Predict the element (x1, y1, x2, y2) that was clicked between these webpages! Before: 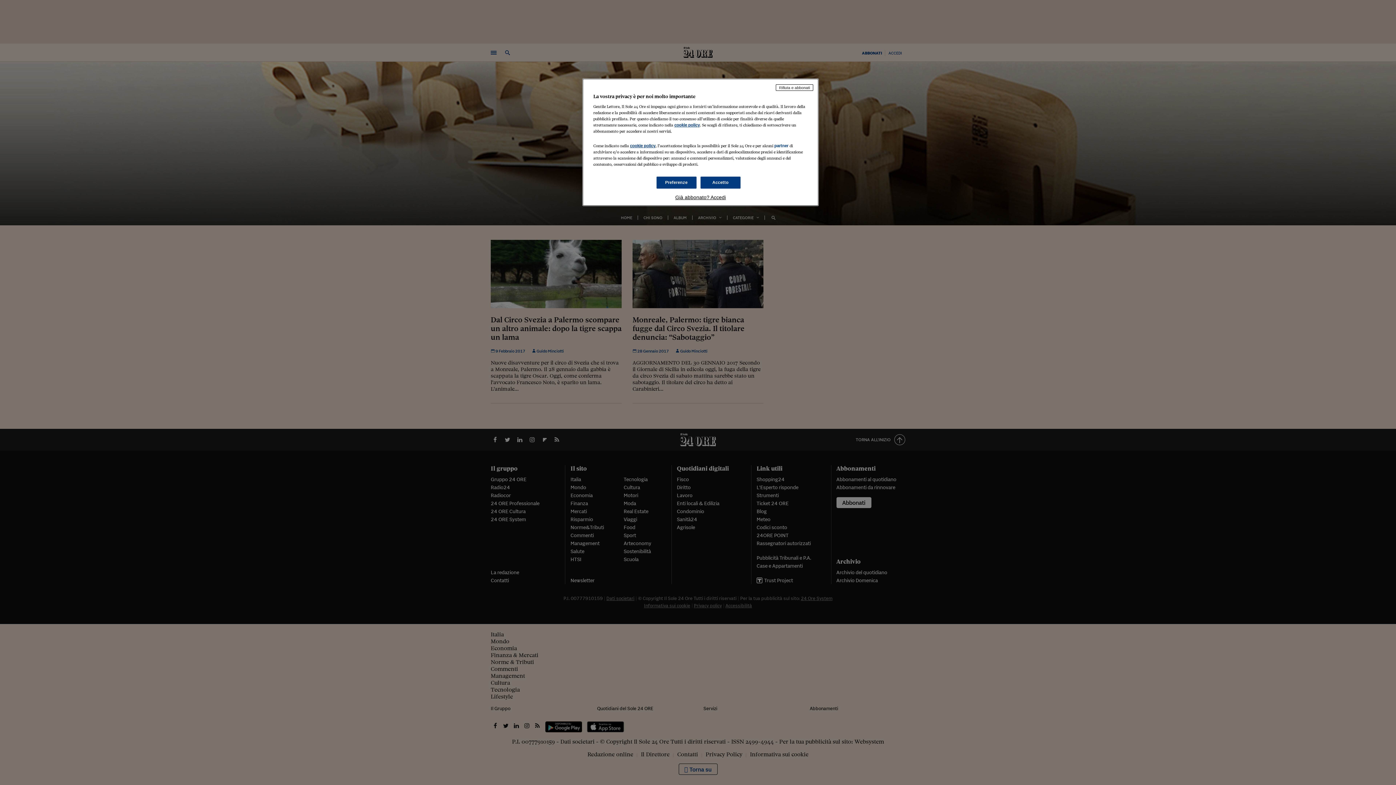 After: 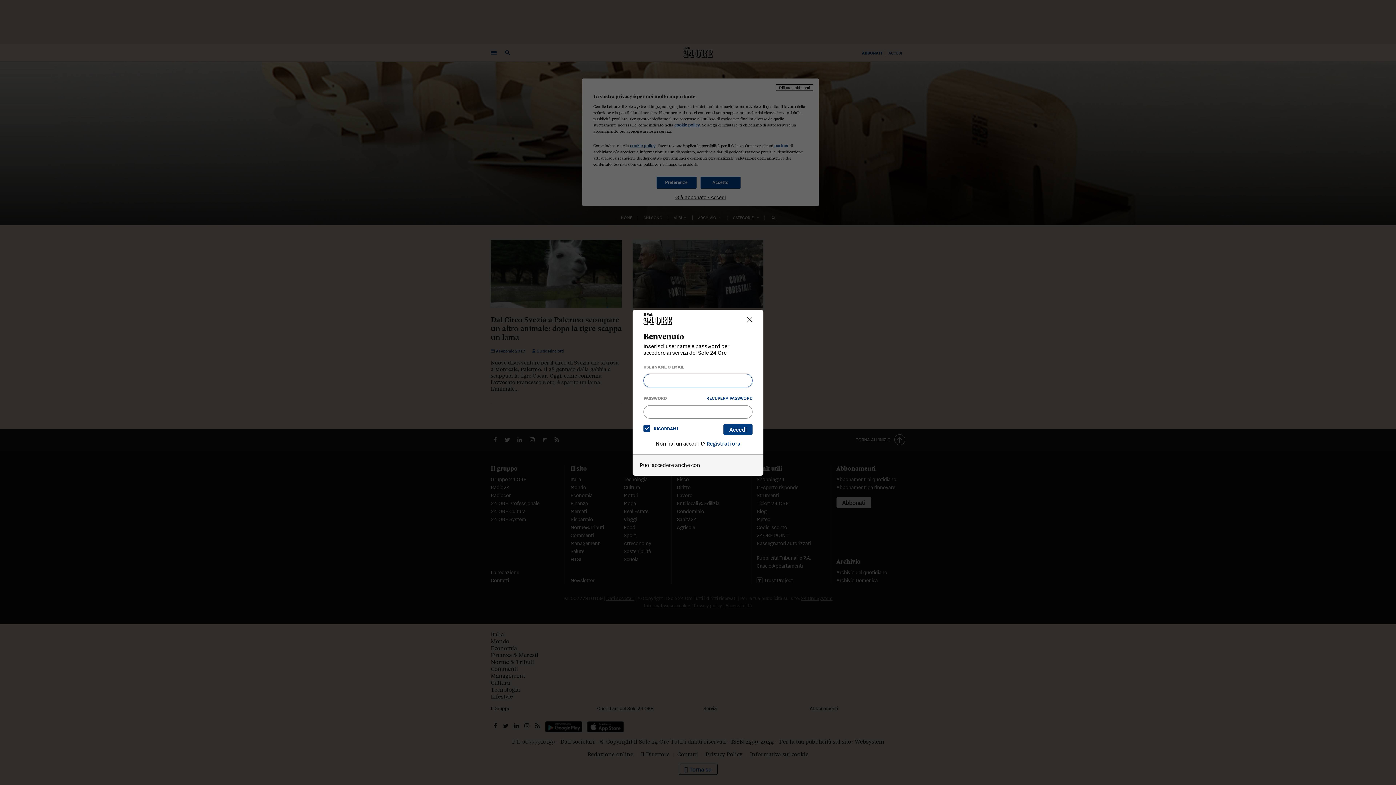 Action: label: Già abbonato? Accedi bbox: (593, 194, 808, 200)